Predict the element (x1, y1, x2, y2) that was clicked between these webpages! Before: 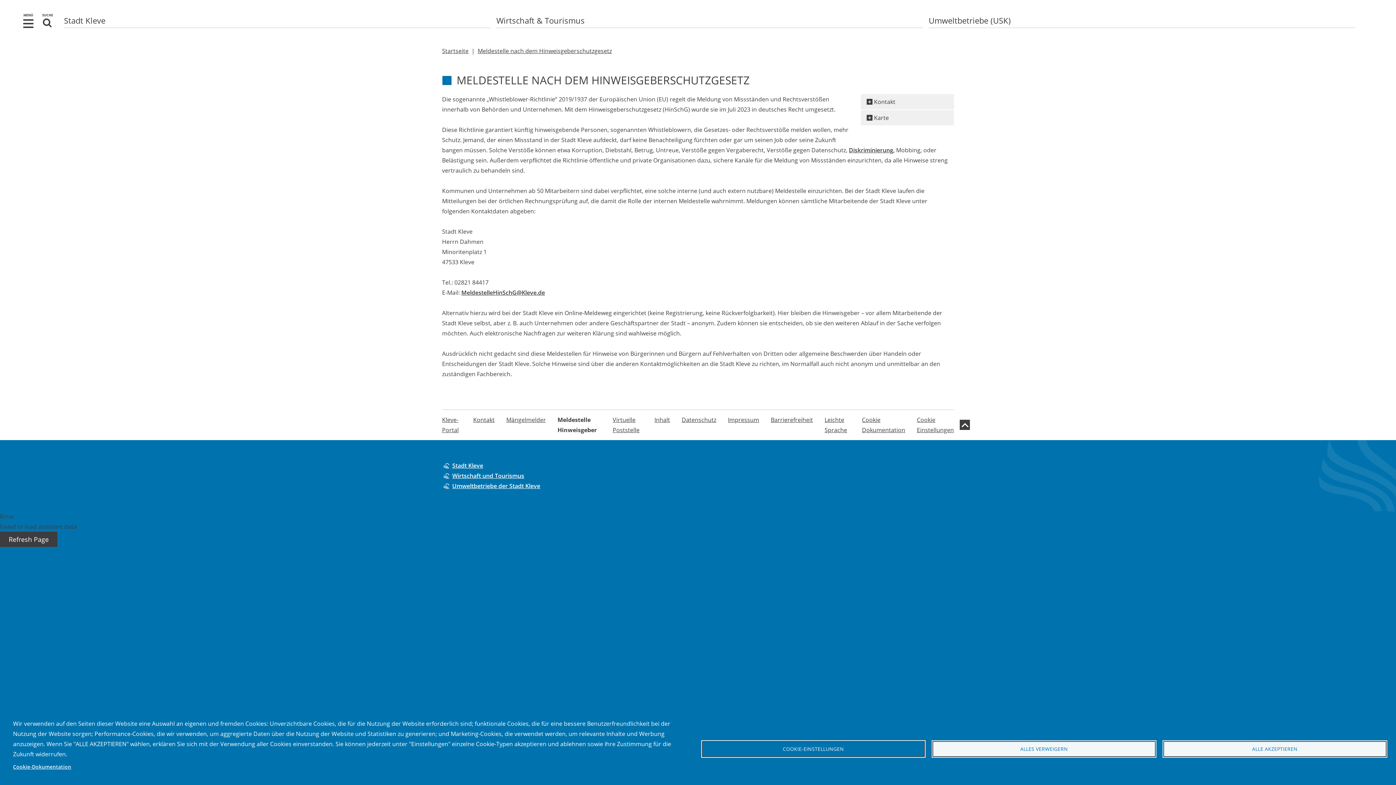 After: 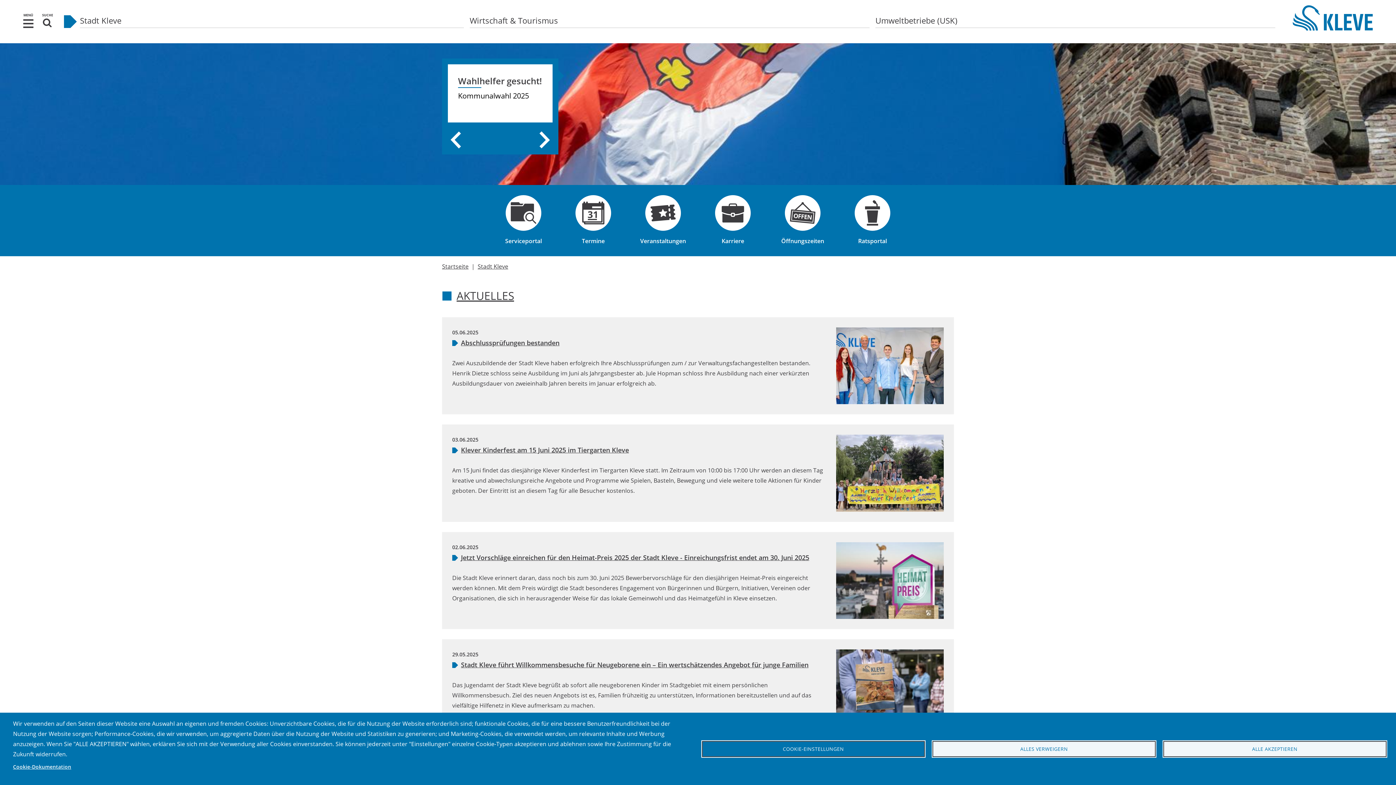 Action: label: Stadt Kleve bbox: (64, 12, 490, 28)